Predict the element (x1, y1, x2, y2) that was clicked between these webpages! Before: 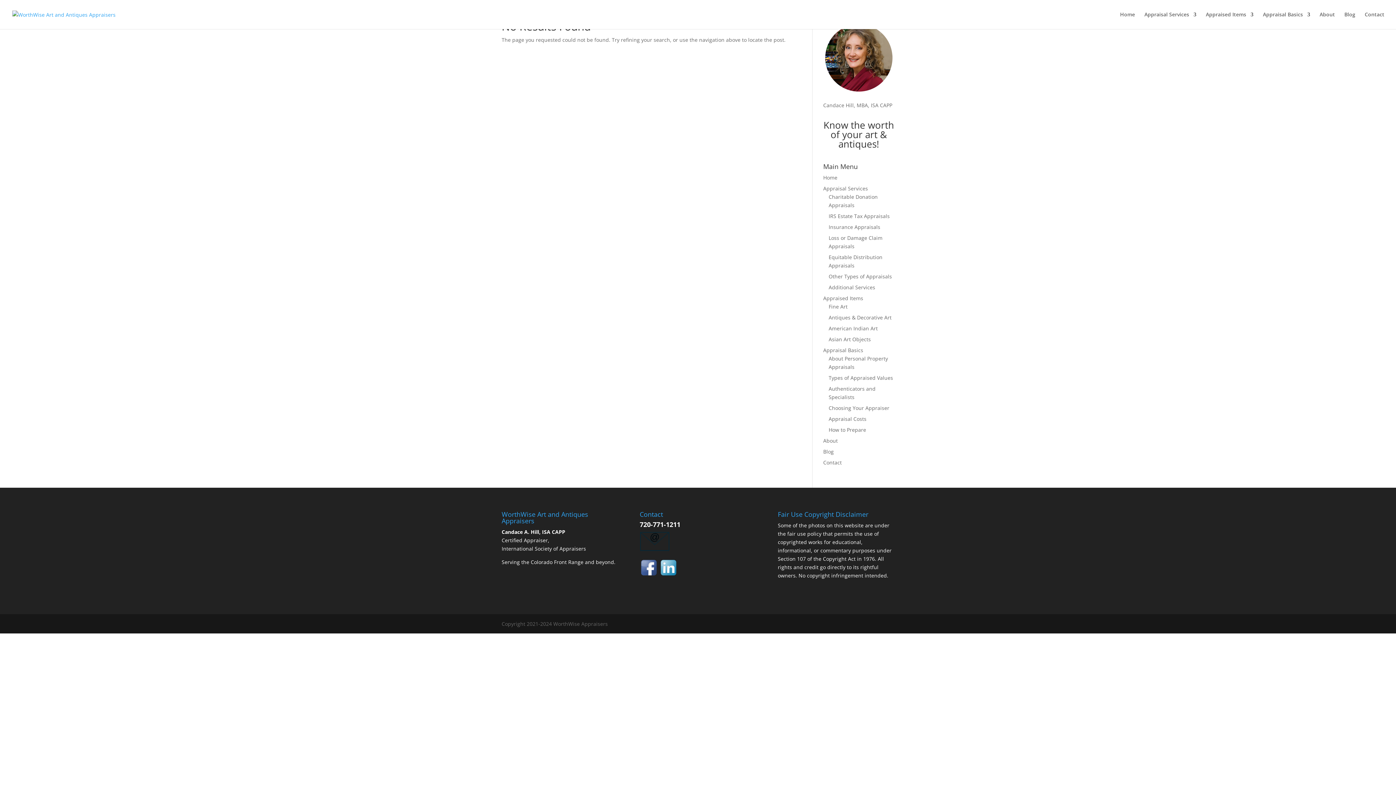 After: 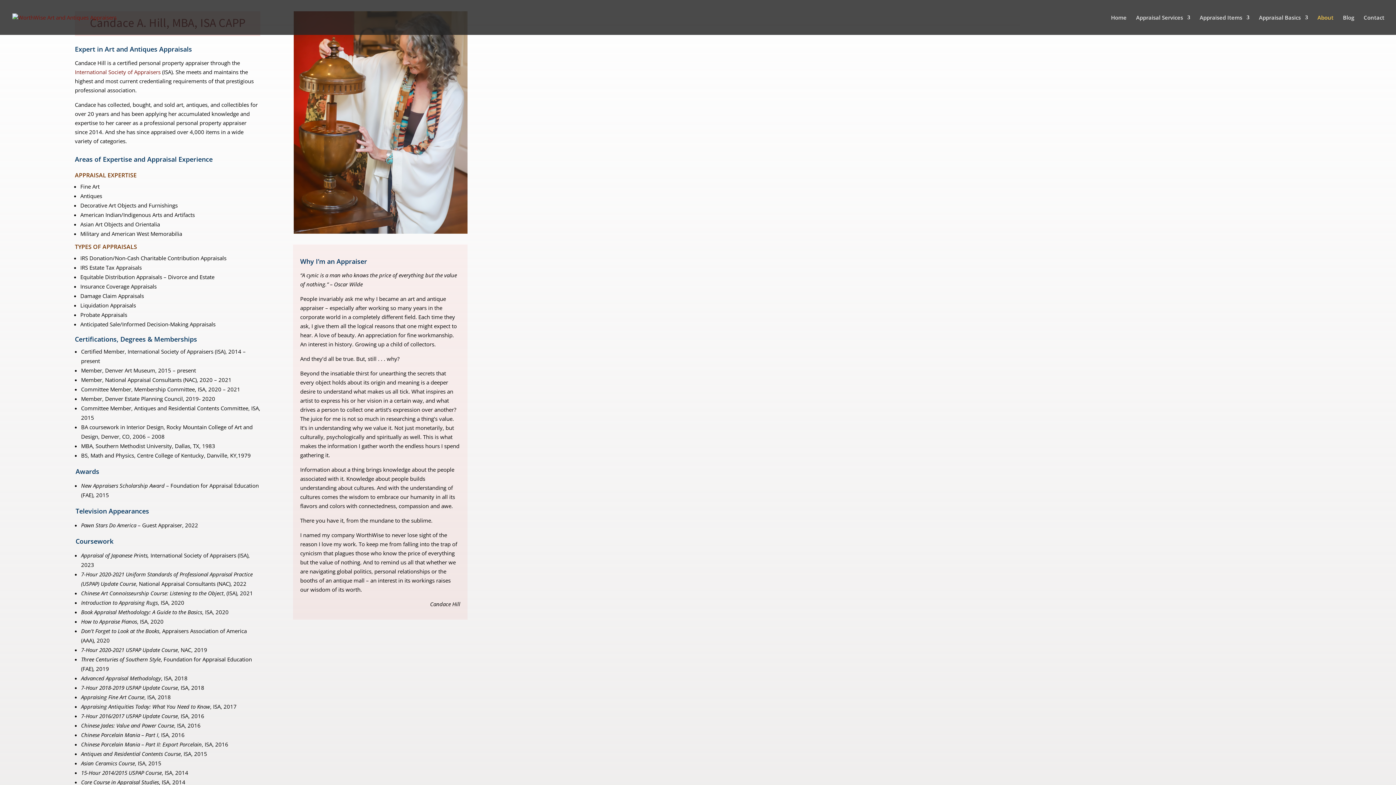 Action: label: About bbox: (1320, 12, 1335, 29)